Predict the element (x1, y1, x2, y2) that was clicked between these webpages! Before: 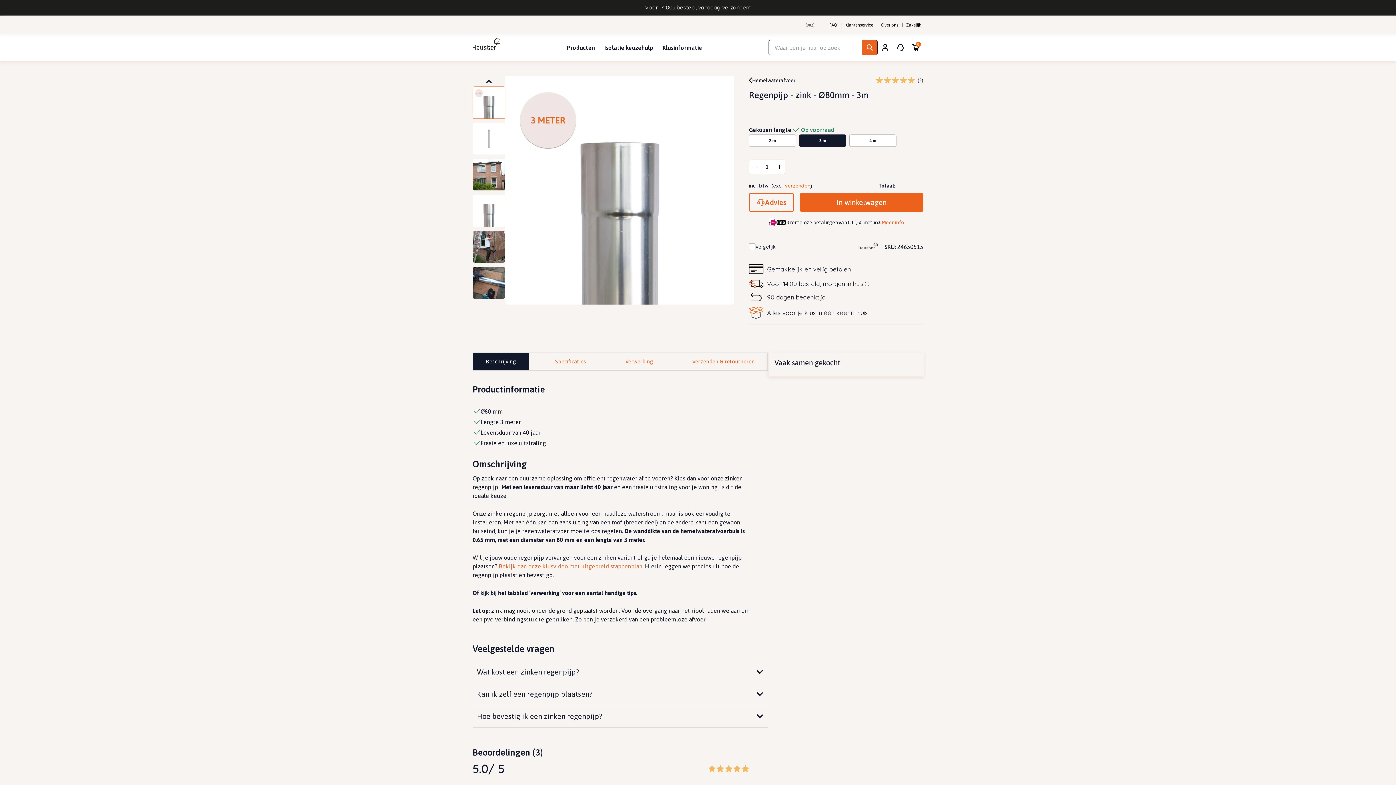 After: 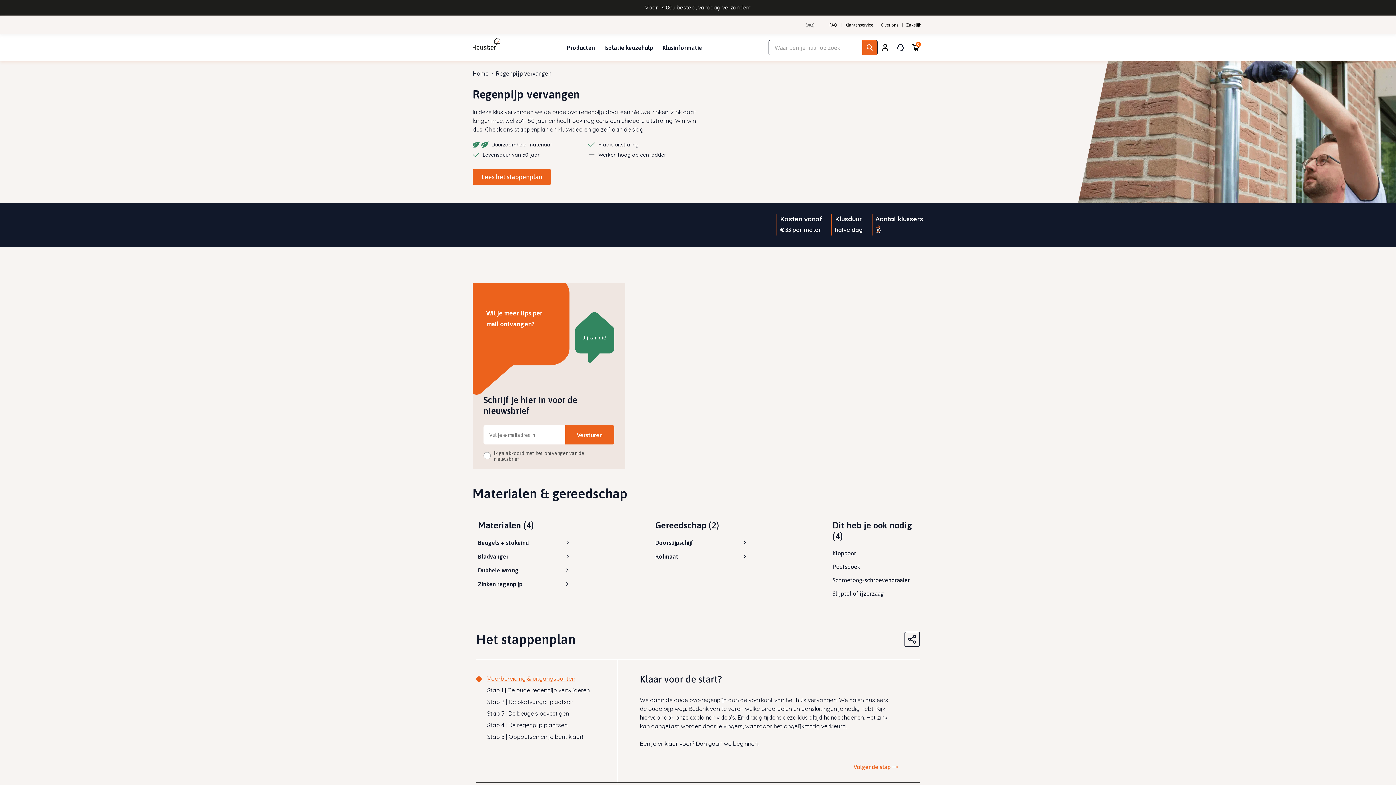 Action: label: Bekijk dan onze klusvideo met uitgebreid stappenplan. bbox: (498, 563, 643, 569)